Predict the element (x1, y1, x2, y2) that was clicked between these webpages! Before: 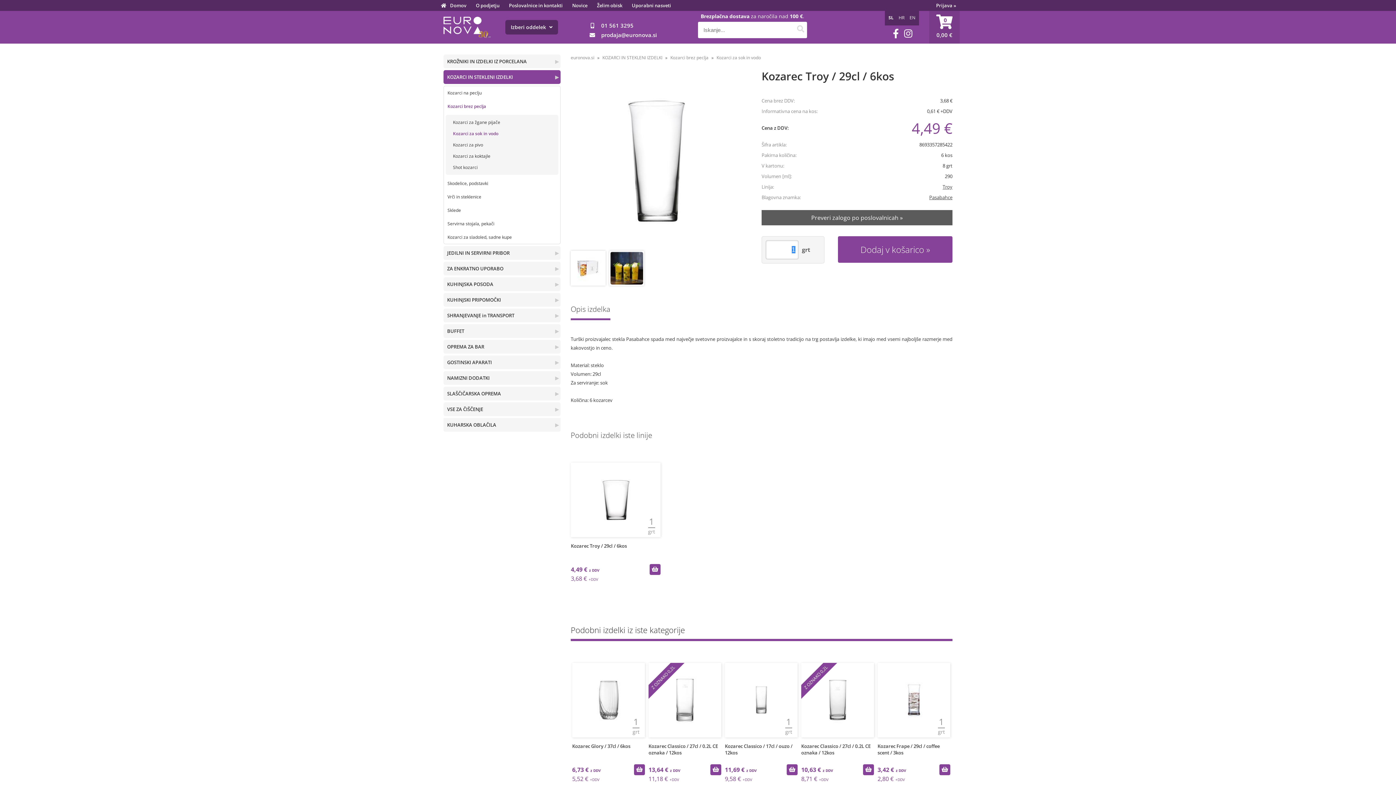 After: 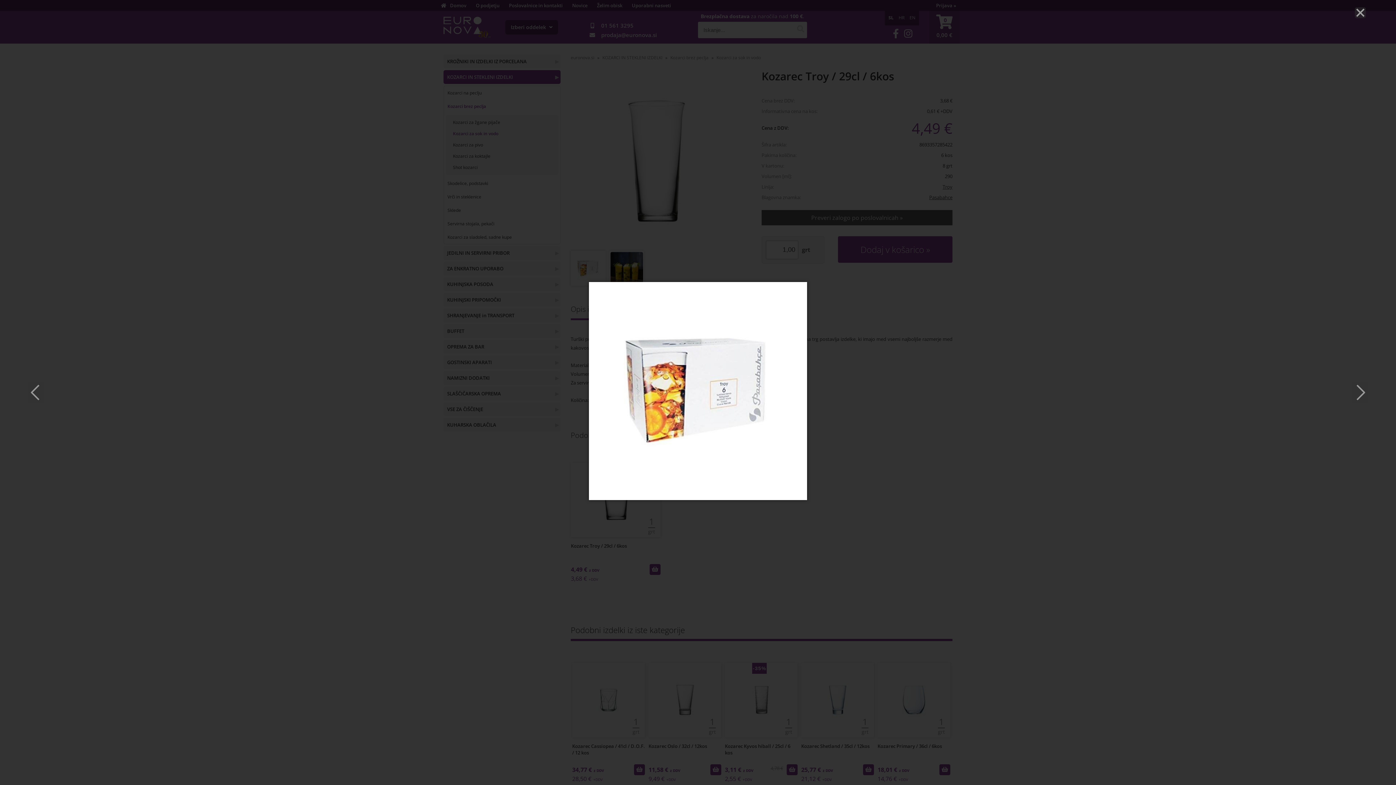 Action: bbox: (570, 250, 605, 285)